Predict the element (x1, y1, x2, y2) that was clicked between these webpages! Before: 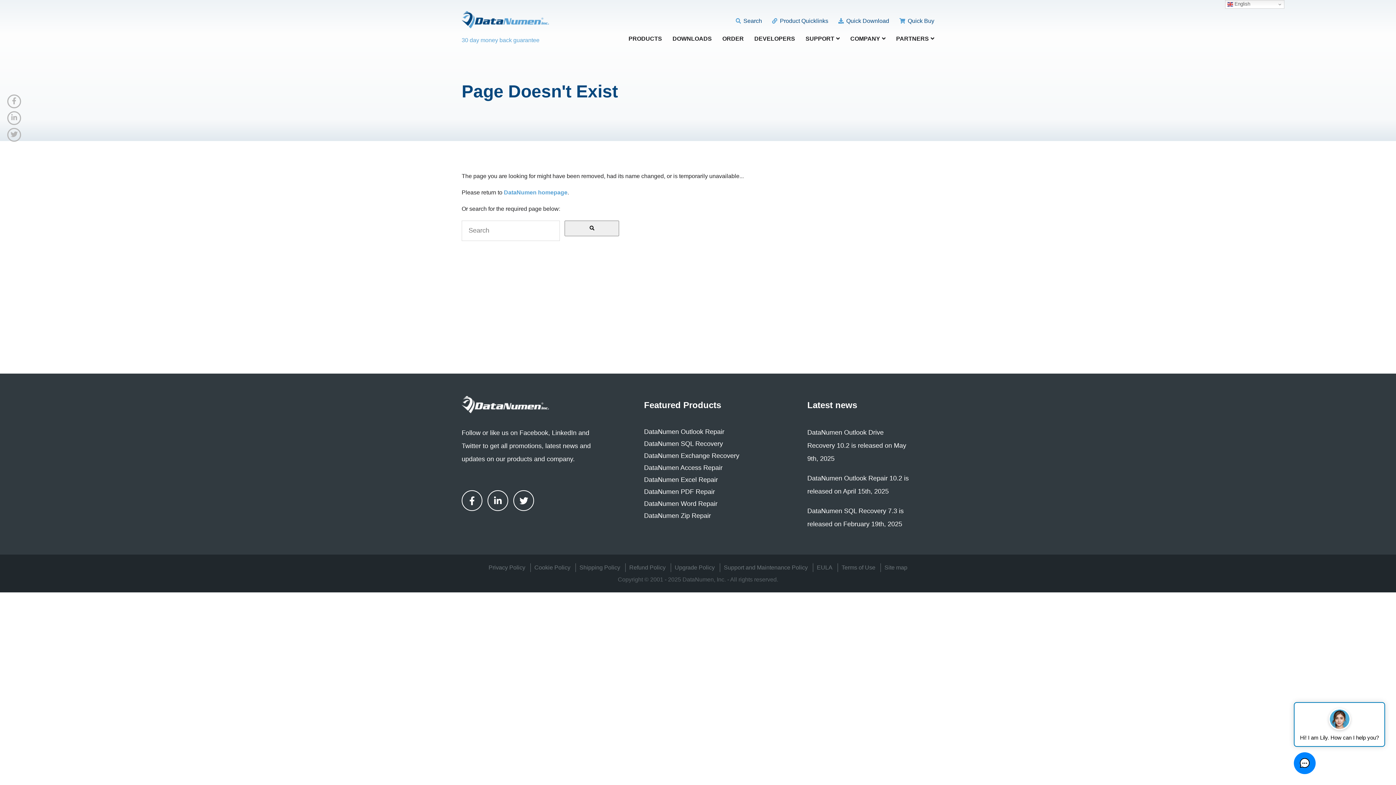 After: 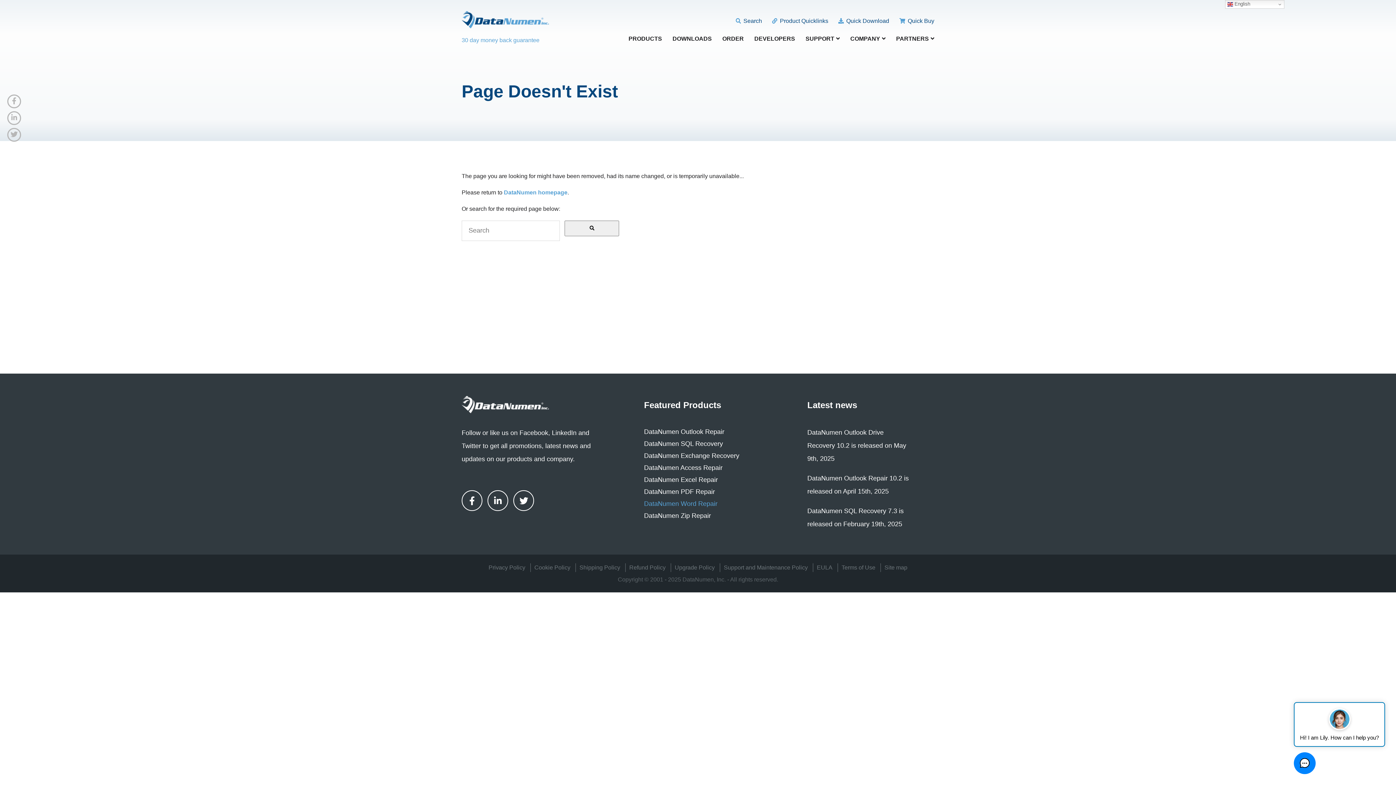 Action: bbox: (644, 500, 717, 507) label: DataNumen Word Repair